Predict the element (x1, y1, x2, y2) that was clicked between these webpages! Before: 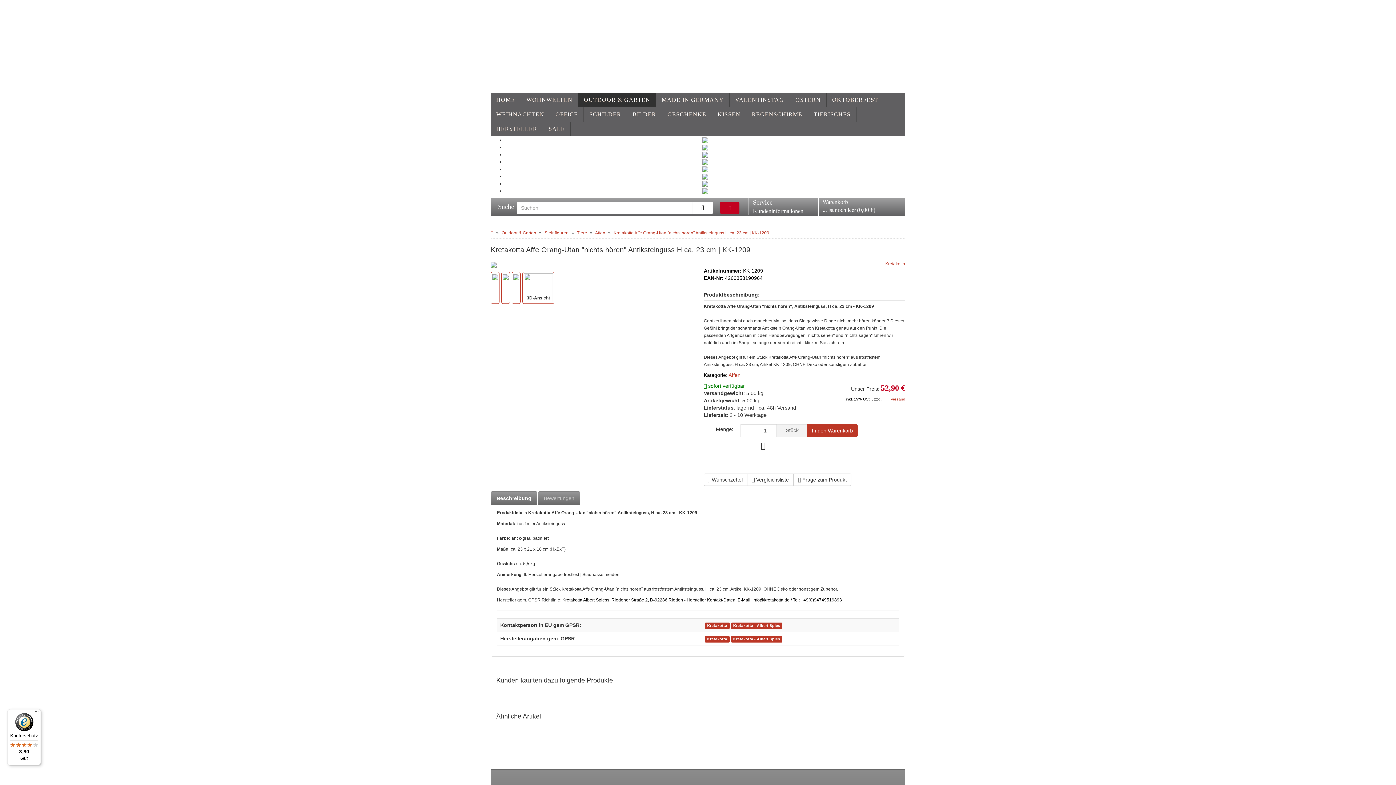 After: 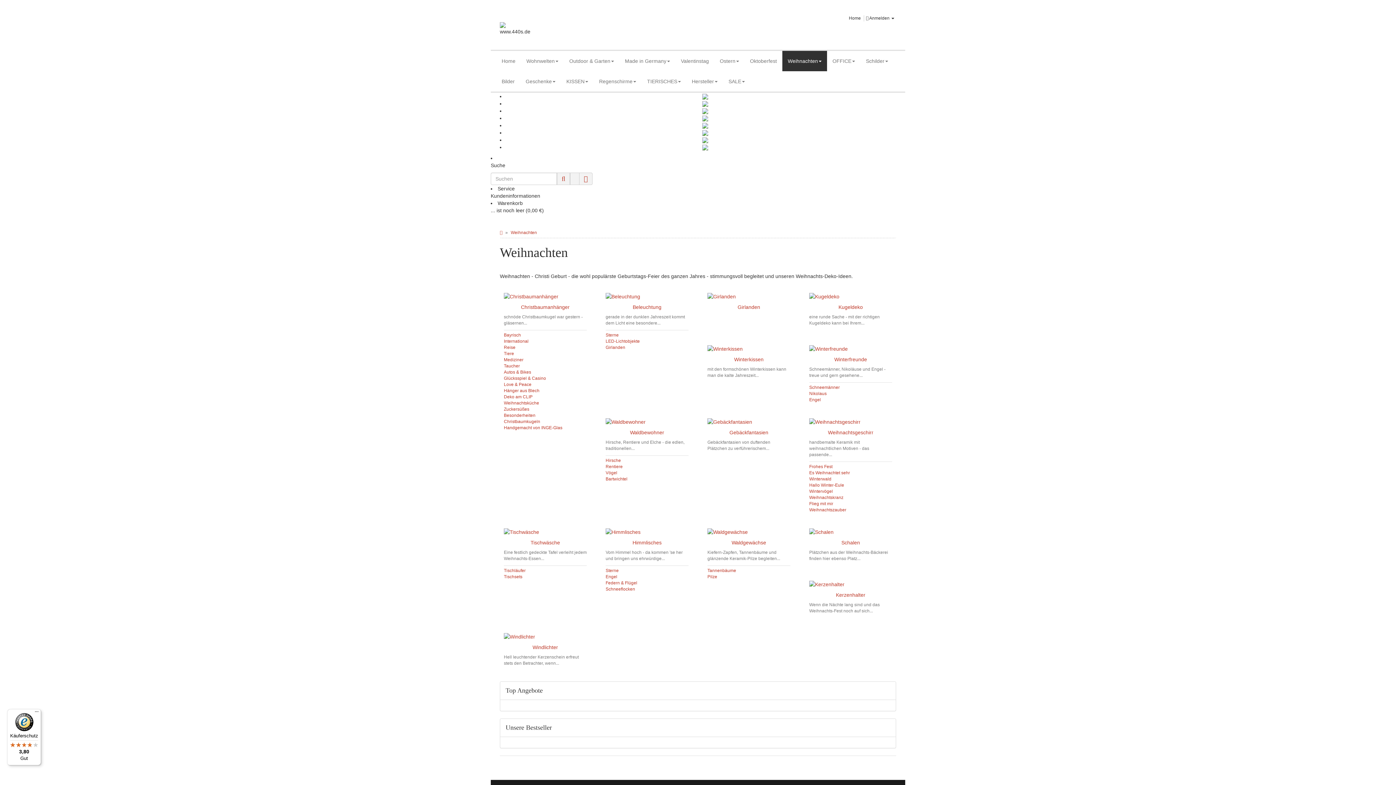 Action: label: WEIHNACHTEN bbox: (490, 107, 549, 121)